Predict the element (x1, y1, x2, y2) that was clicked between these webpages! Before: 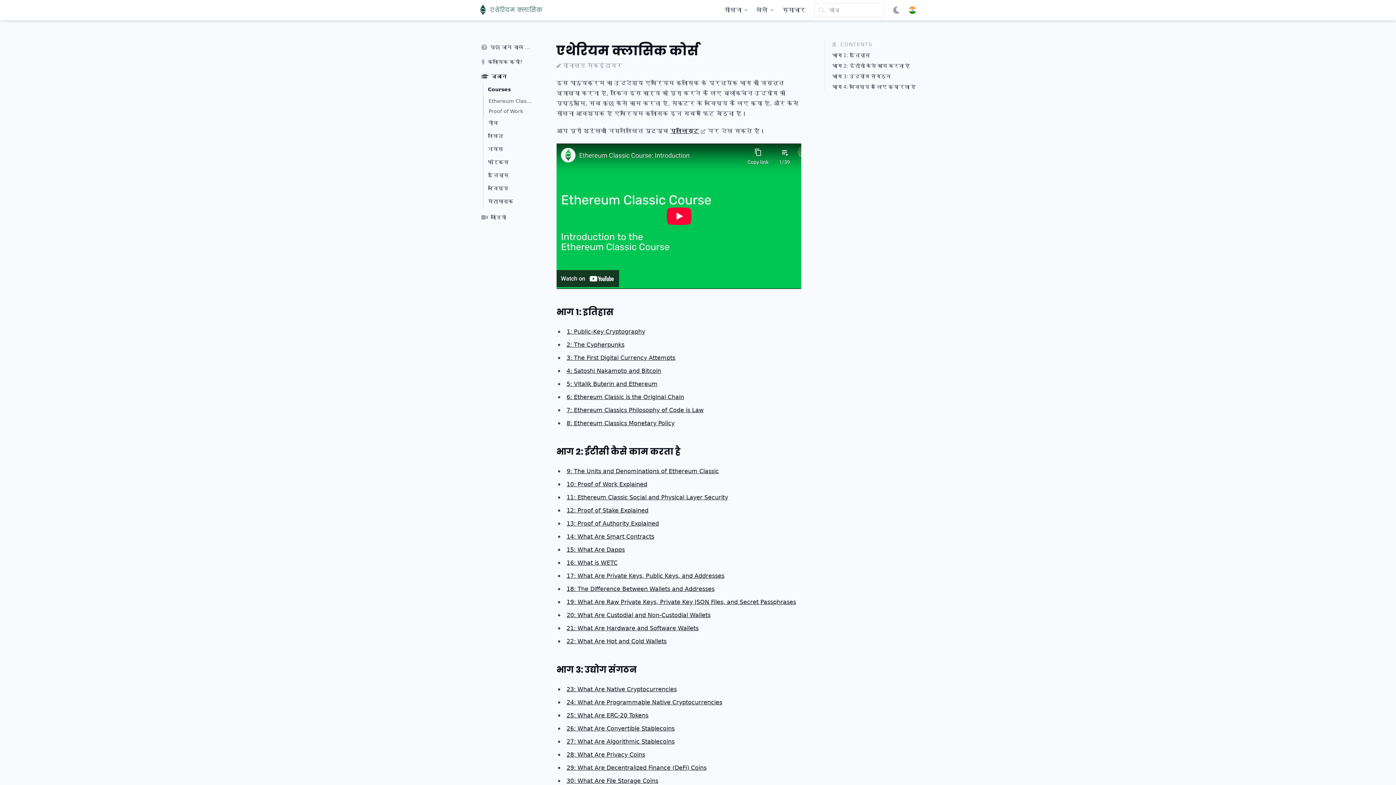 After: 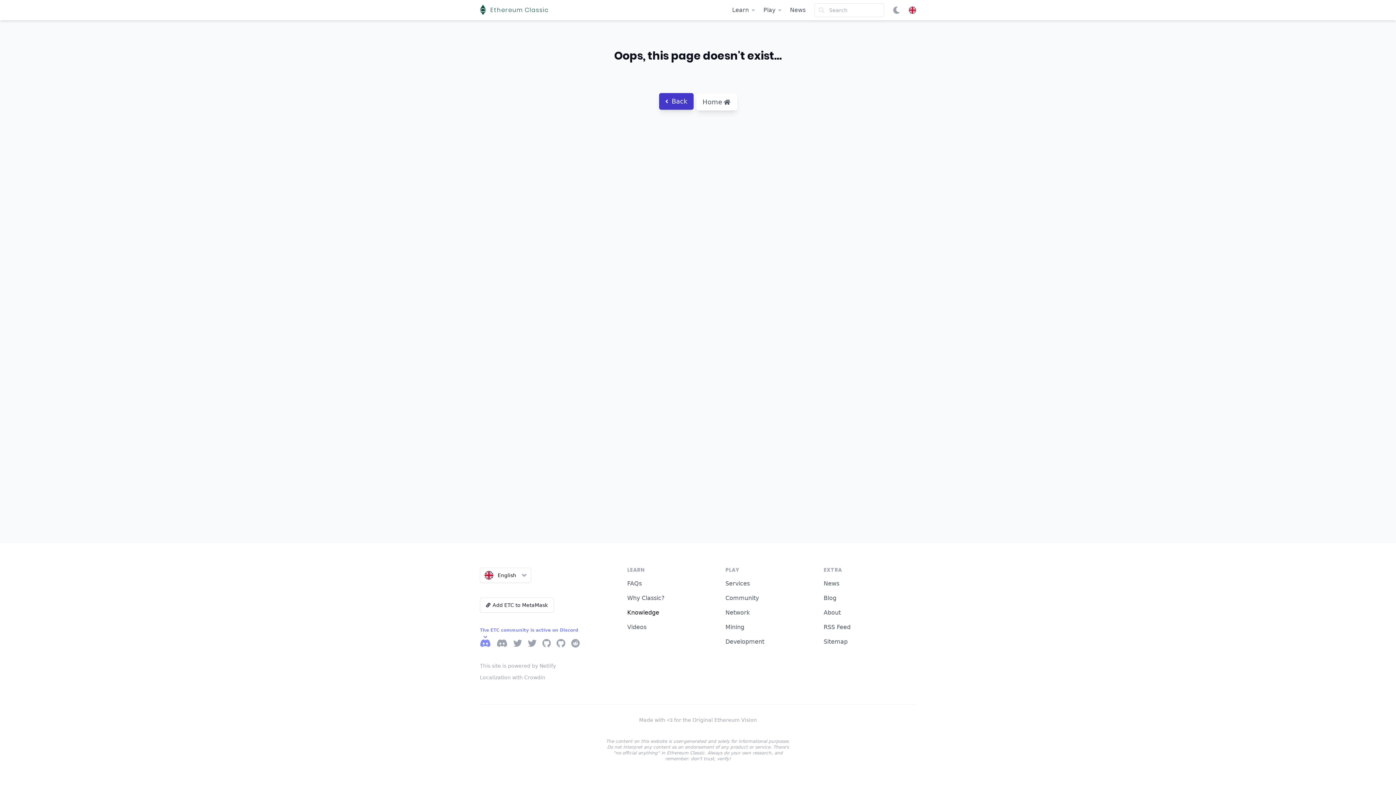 Action: label: 20: What Are Custodial and Non-Custodial Wallets bbox: (566, 612, 710, 618)